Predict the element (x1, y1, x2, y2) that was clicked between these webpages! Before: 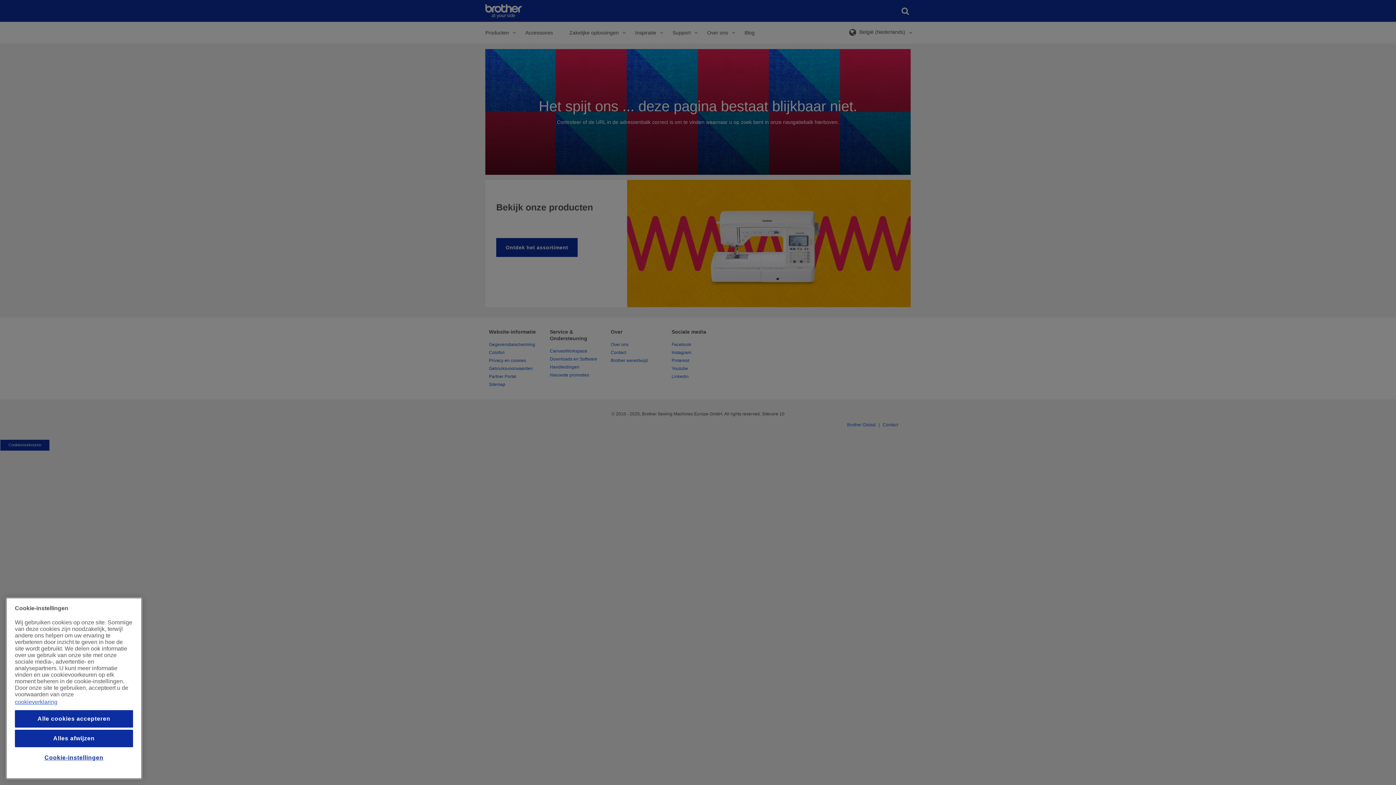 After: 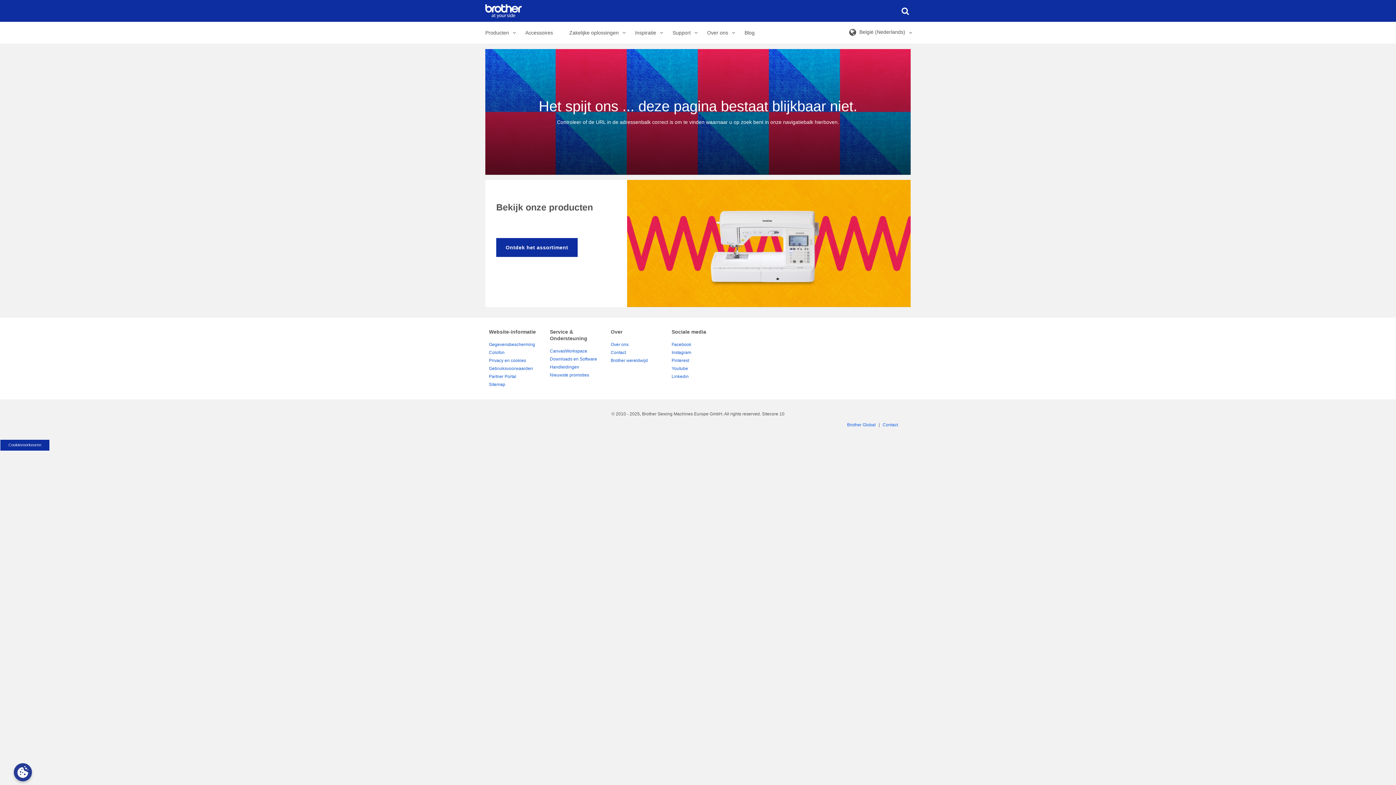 Action: bbox: (14, 730, 133, 747) label: Alles afwijzen